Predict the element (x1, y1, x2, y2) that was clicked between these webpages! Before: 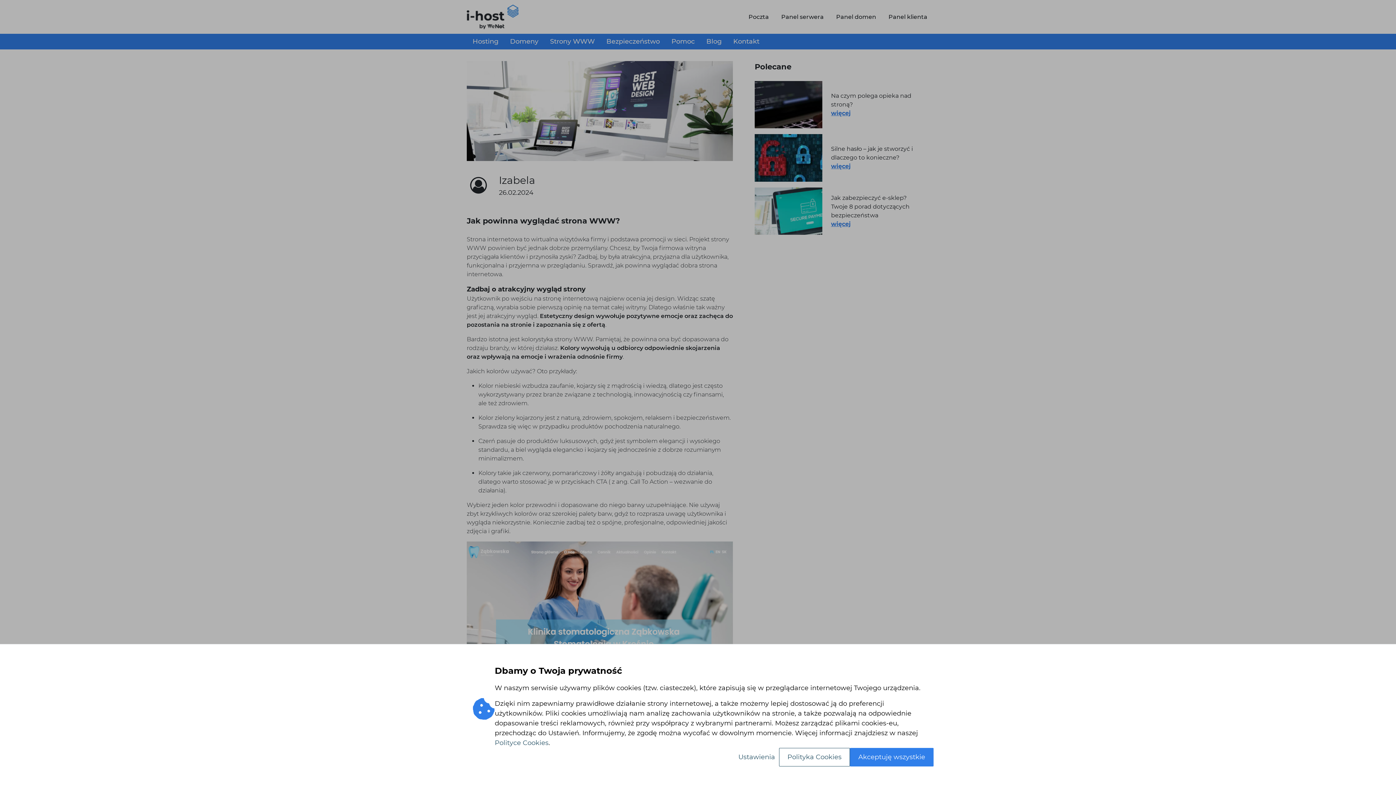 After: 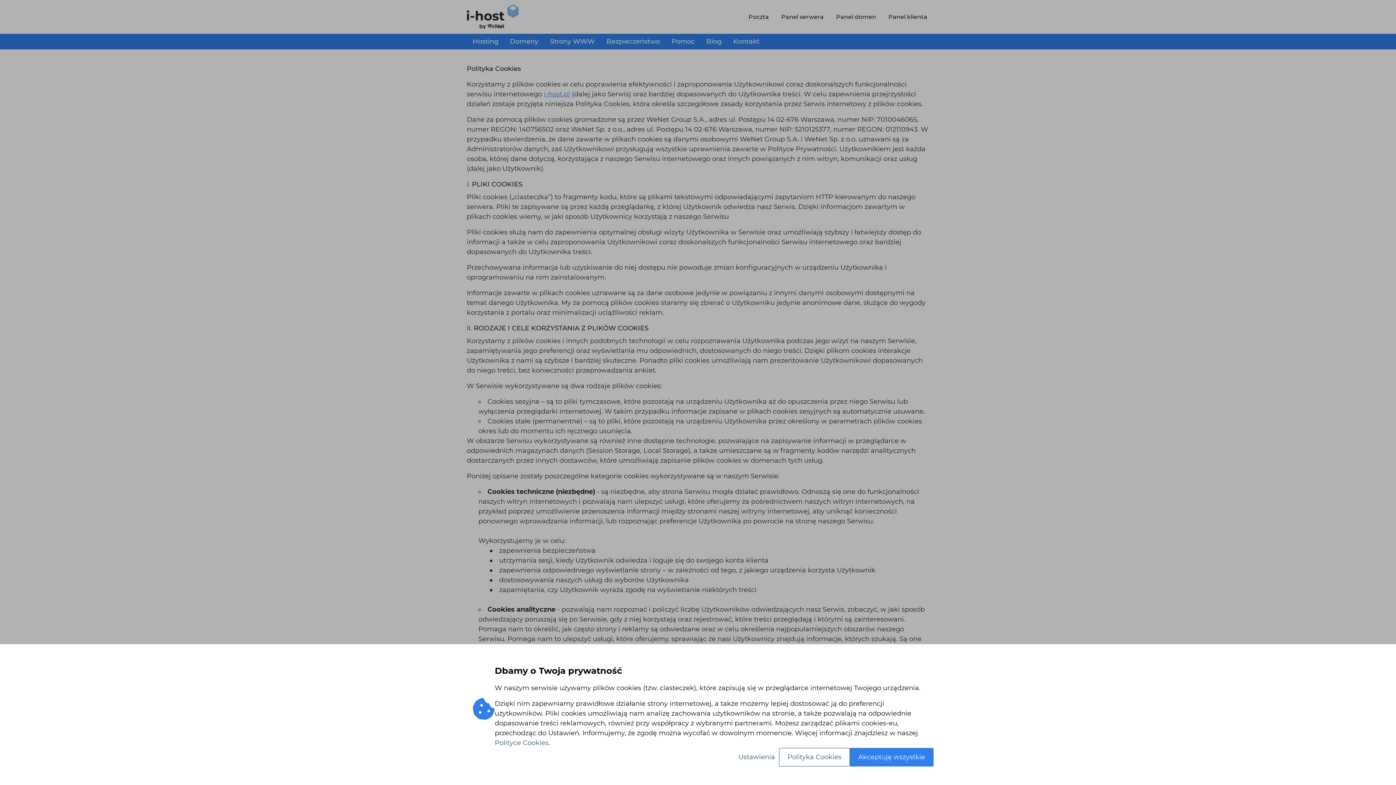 Action: label: Polityce Cookies bbox: (494, 739, 548, 747)